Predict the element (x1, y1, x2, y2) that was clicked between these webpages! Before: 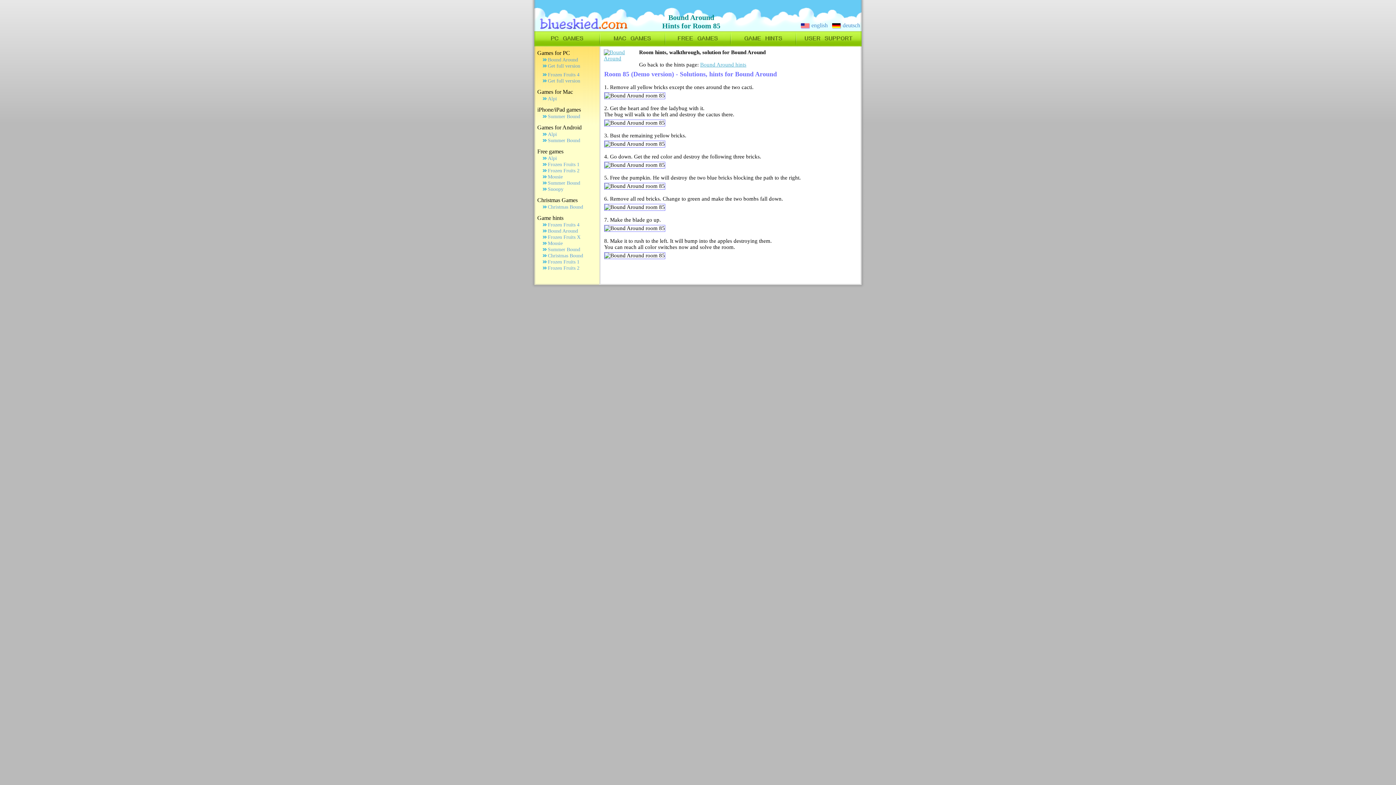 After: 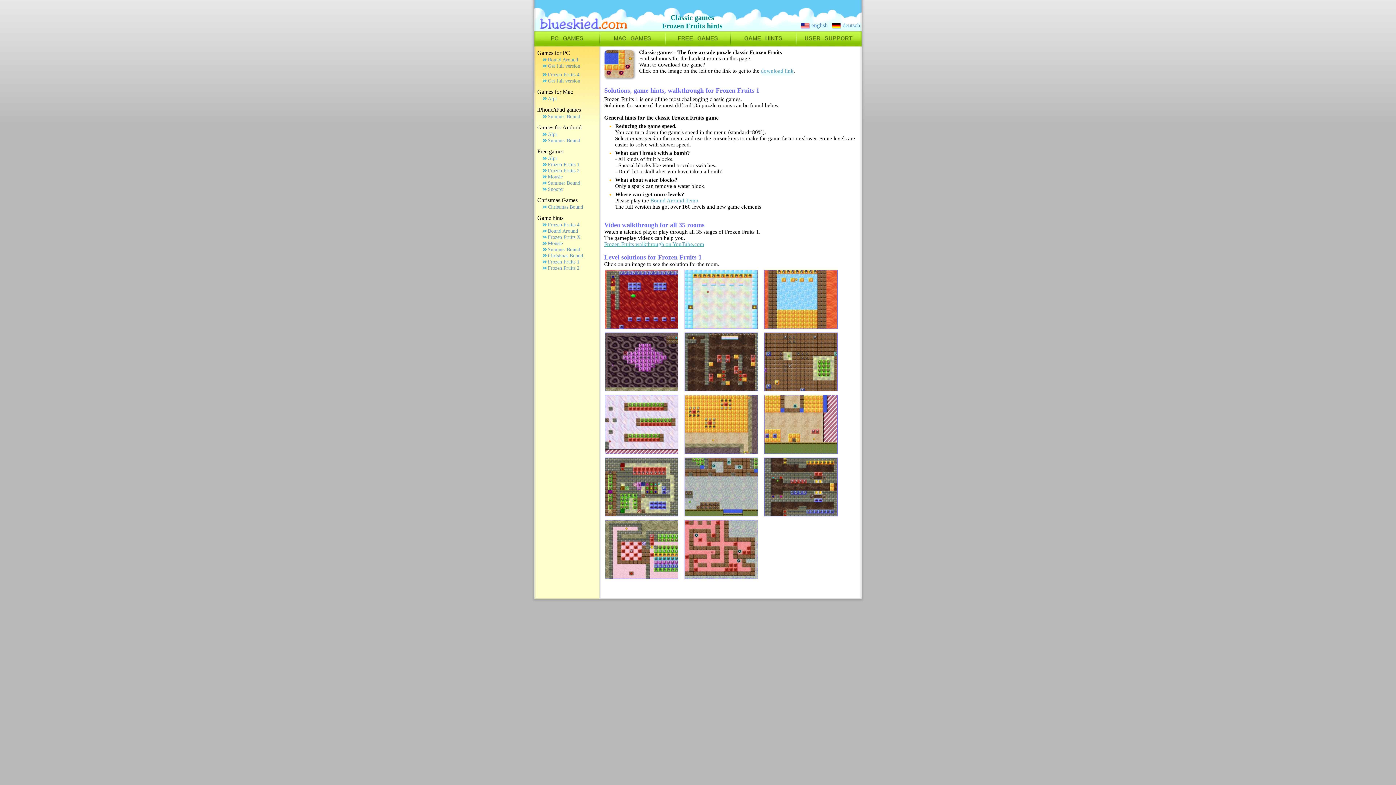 Action: label: Frozen Fruits 1 bbox: (548, 259, 579, 264)